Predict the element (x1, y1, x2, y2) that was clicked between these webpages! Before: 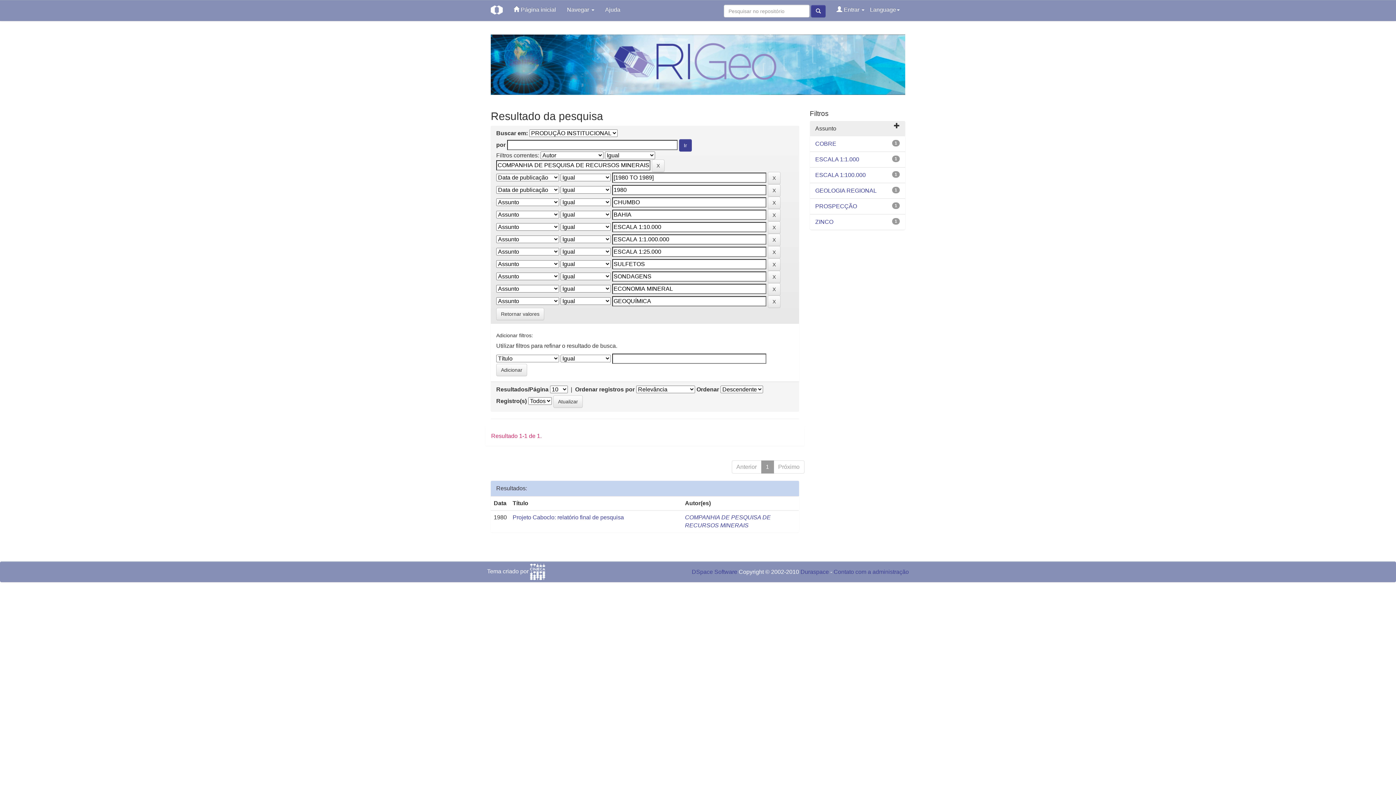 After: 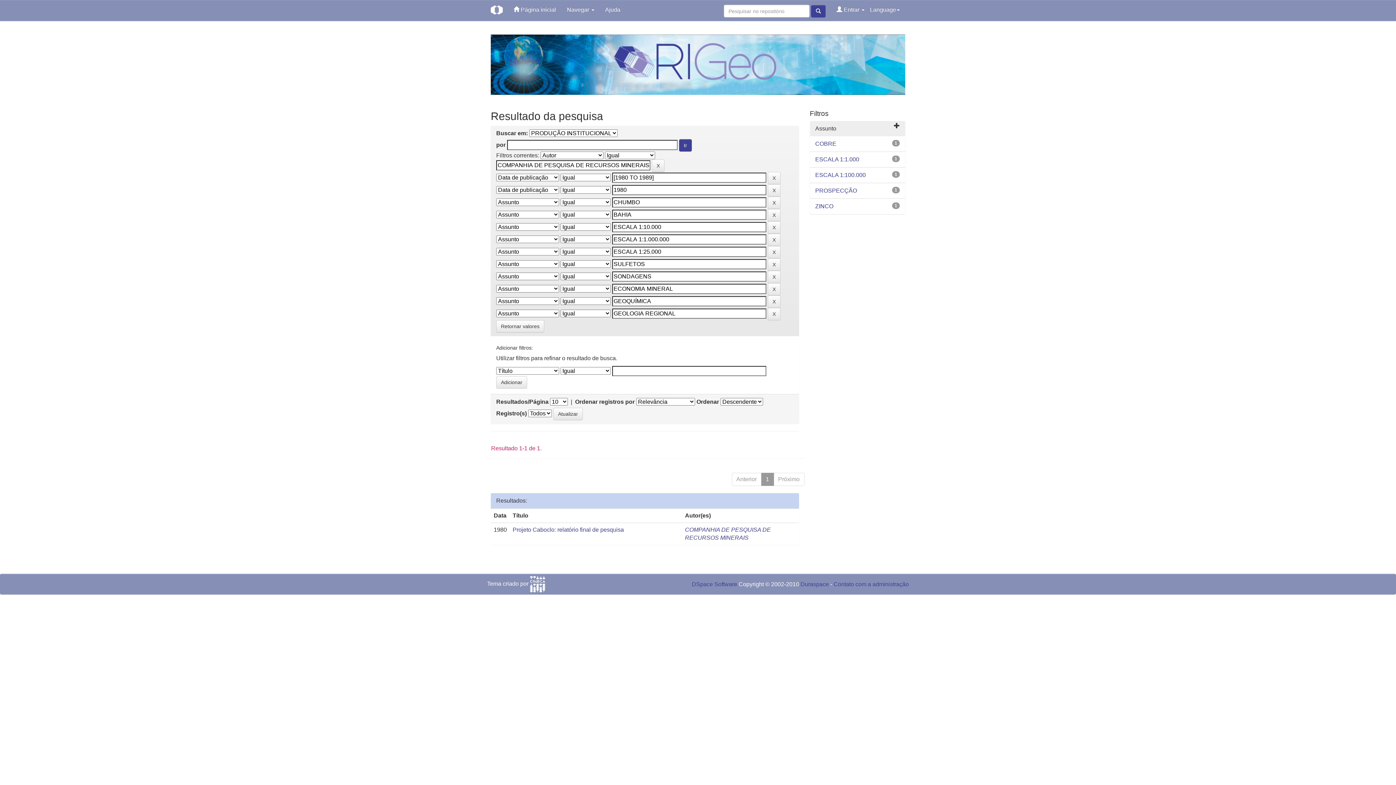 Action: bbox: (815, 187, 876, 193) label: GEOLOGIA REGIONAL